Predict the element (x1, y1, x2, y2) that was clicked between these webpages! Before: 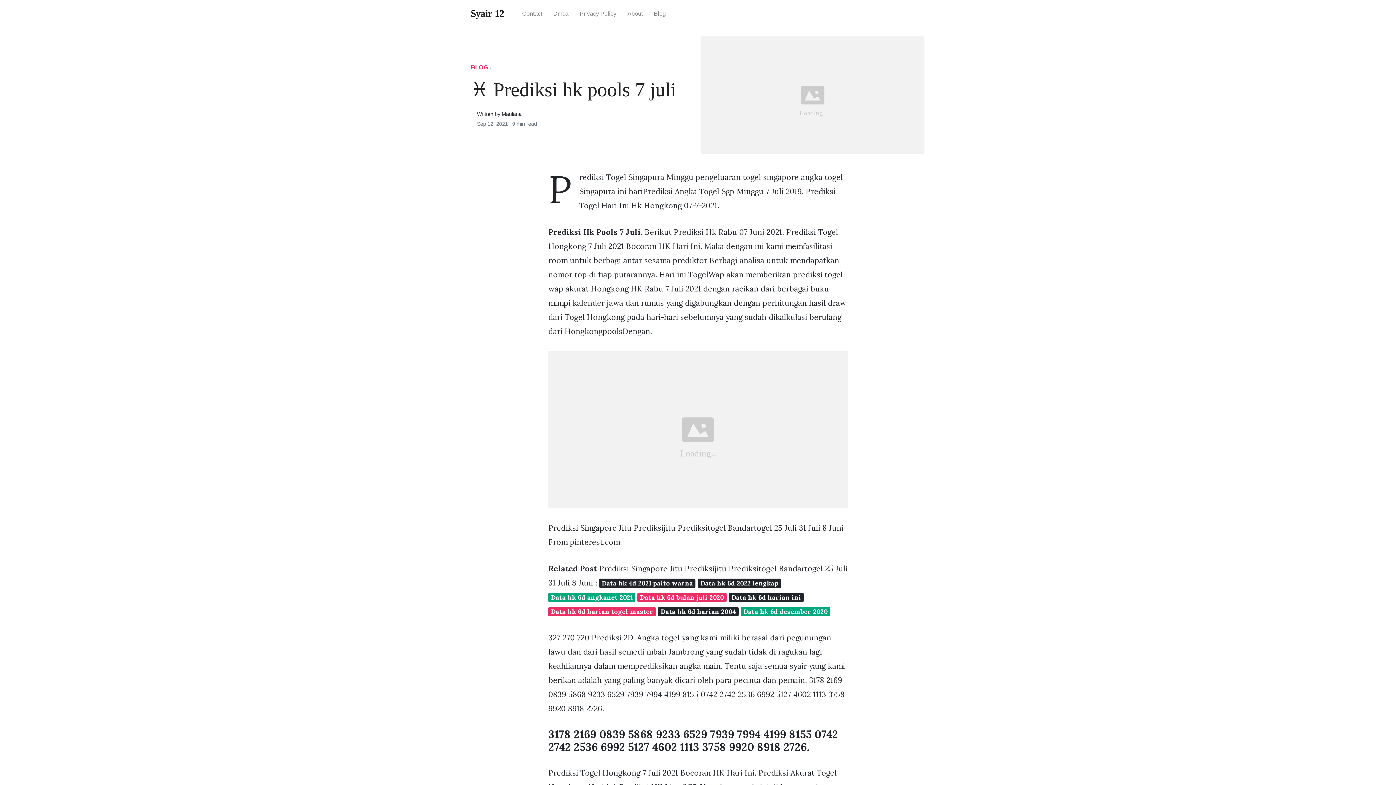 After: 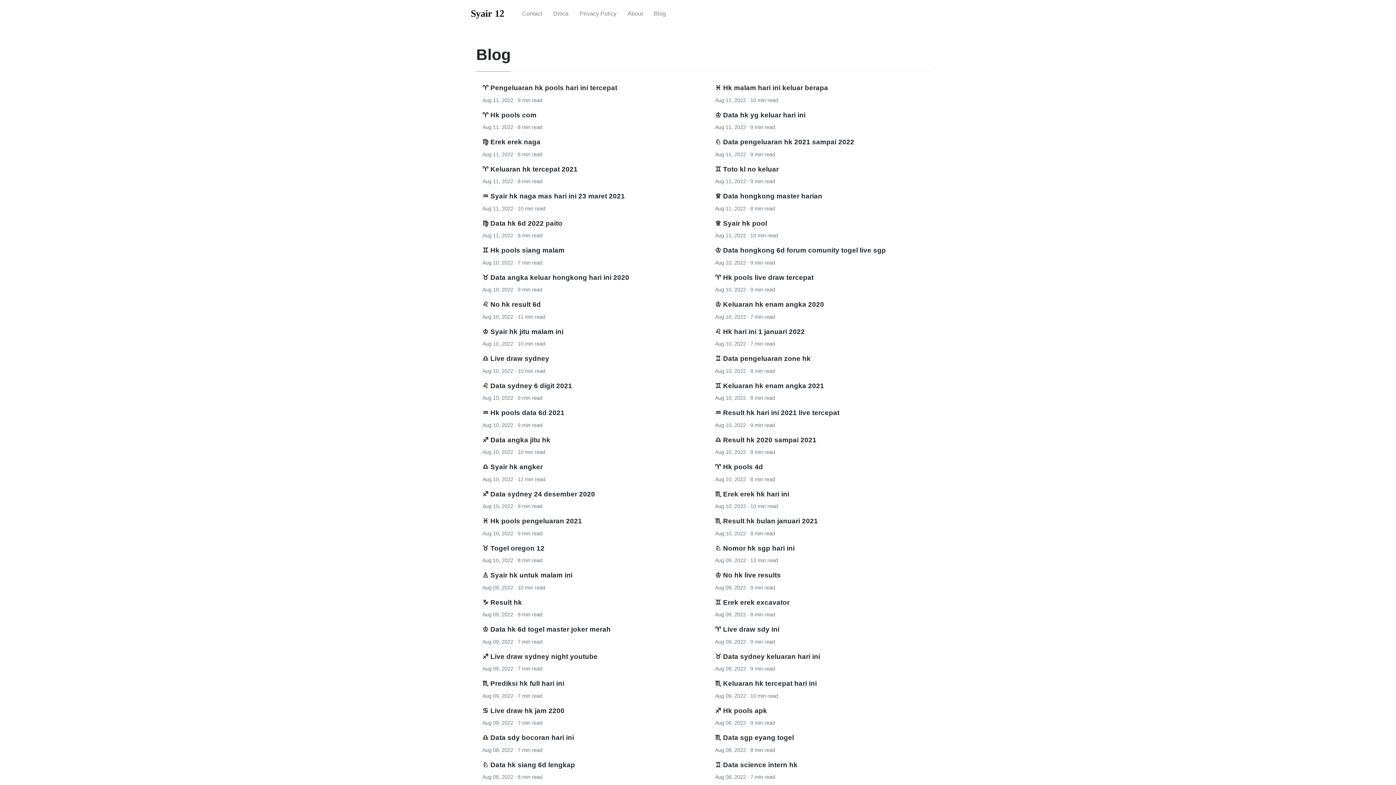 Action: label: BLOG bbox: (470, 63, 488, 70)